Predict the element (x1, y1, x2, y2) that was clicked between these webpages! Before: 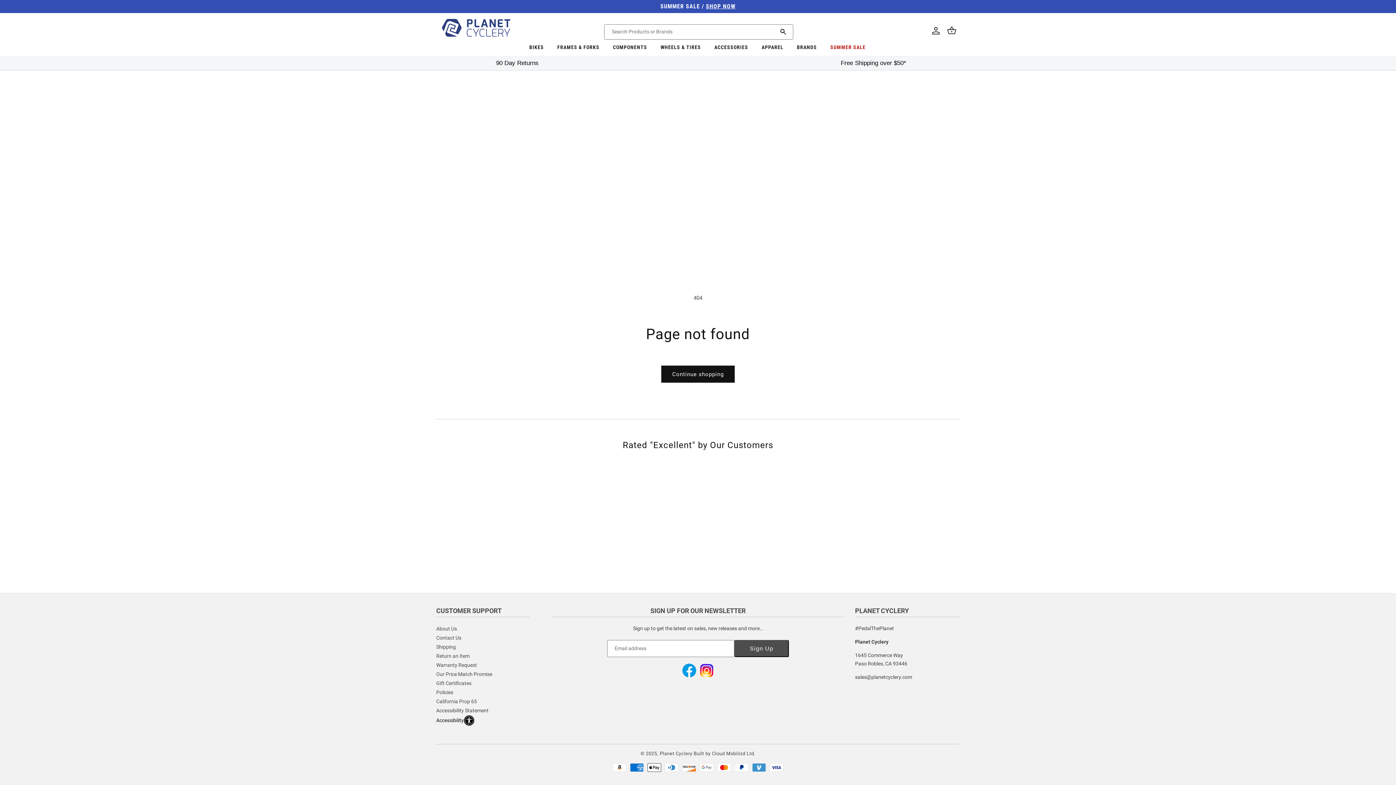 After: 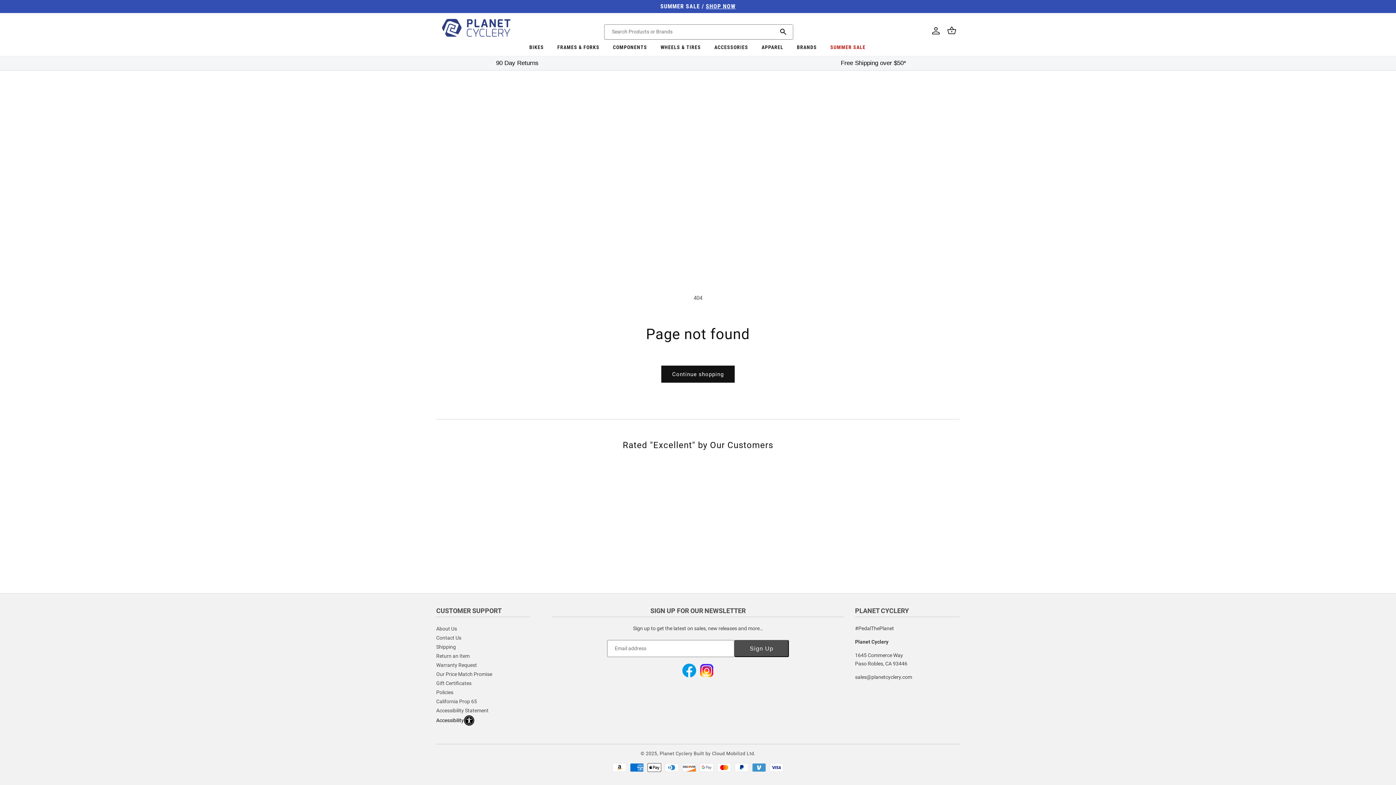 Action: bbox: (773, 24, 793, 39) label: Search Products or Brands